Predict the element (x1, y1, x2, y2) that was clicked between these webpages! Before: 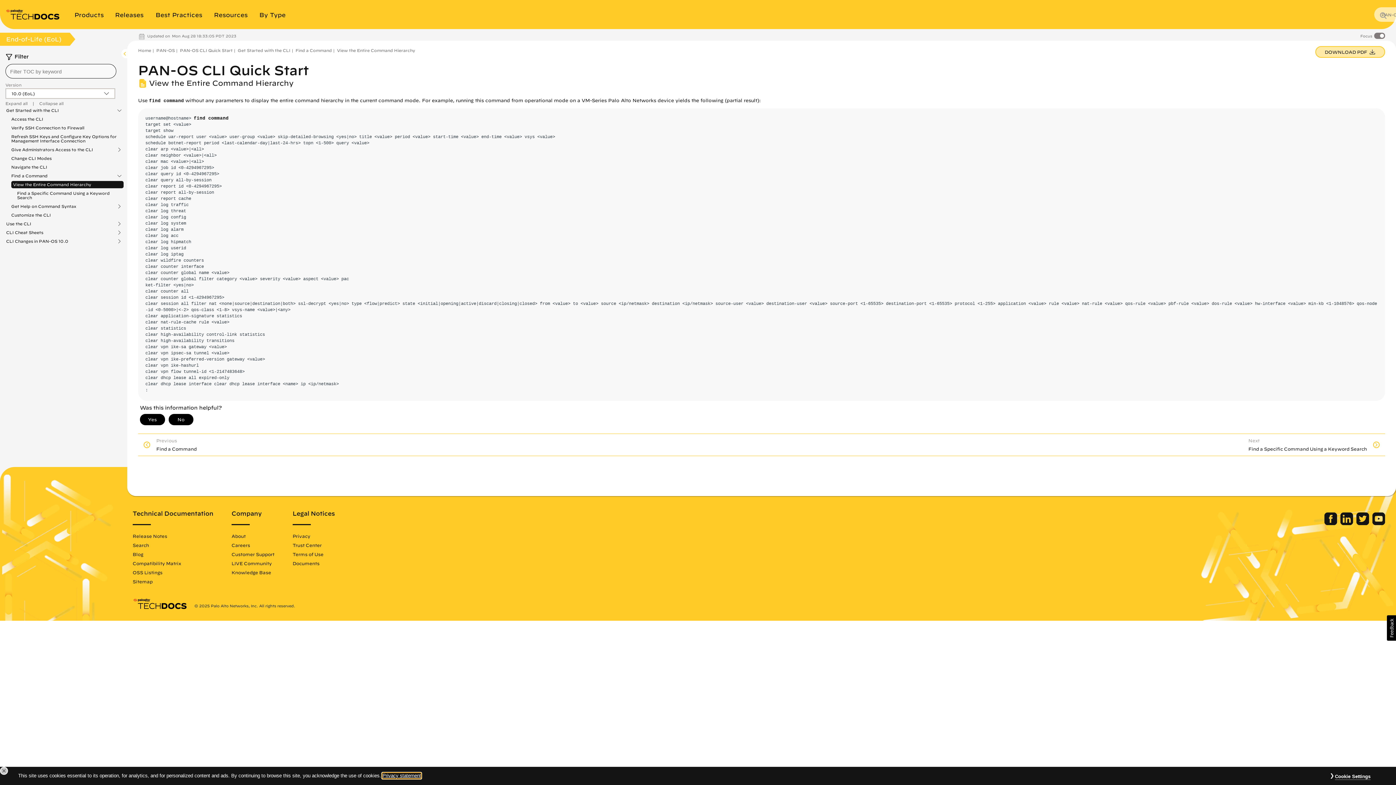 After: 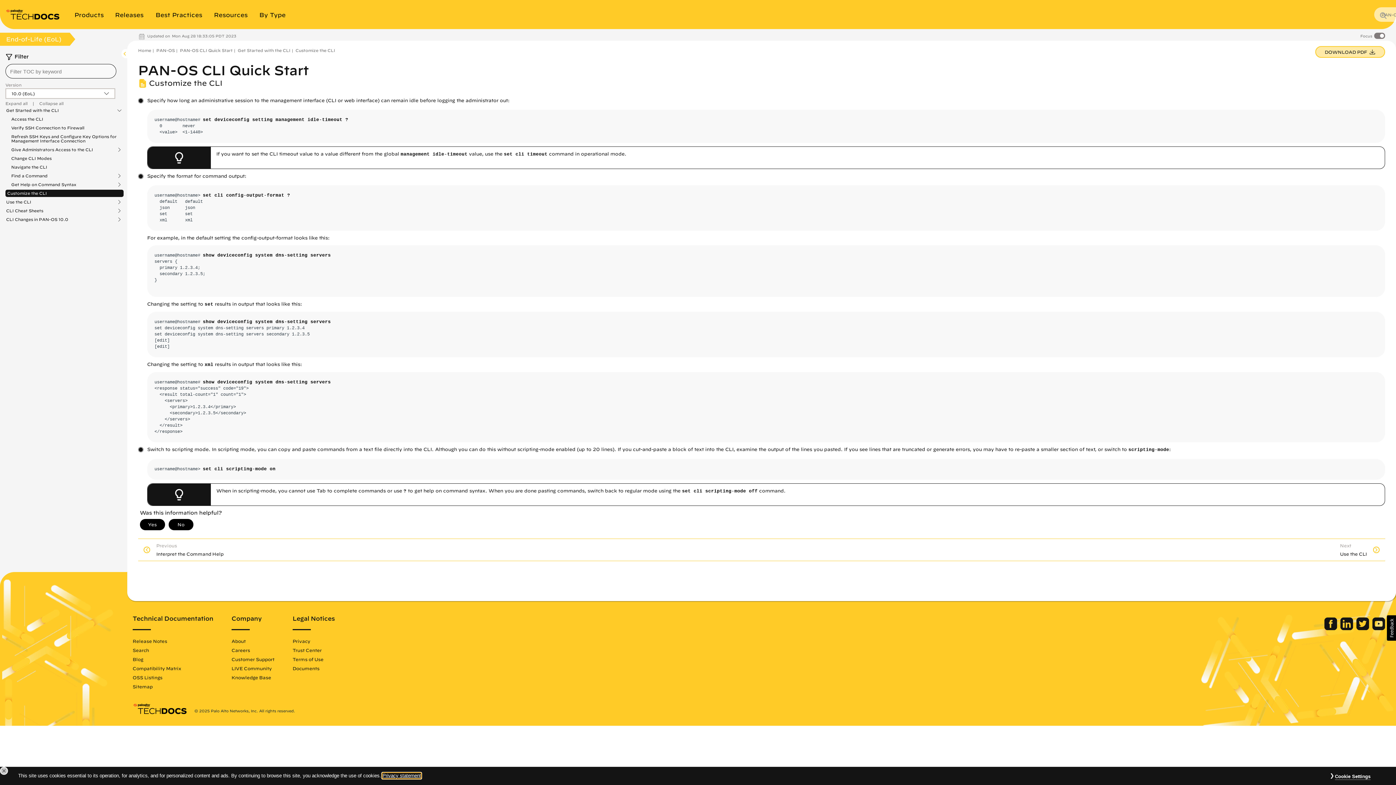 Action: bbox: (5, 211, 57, 218) label: Customize the CLI